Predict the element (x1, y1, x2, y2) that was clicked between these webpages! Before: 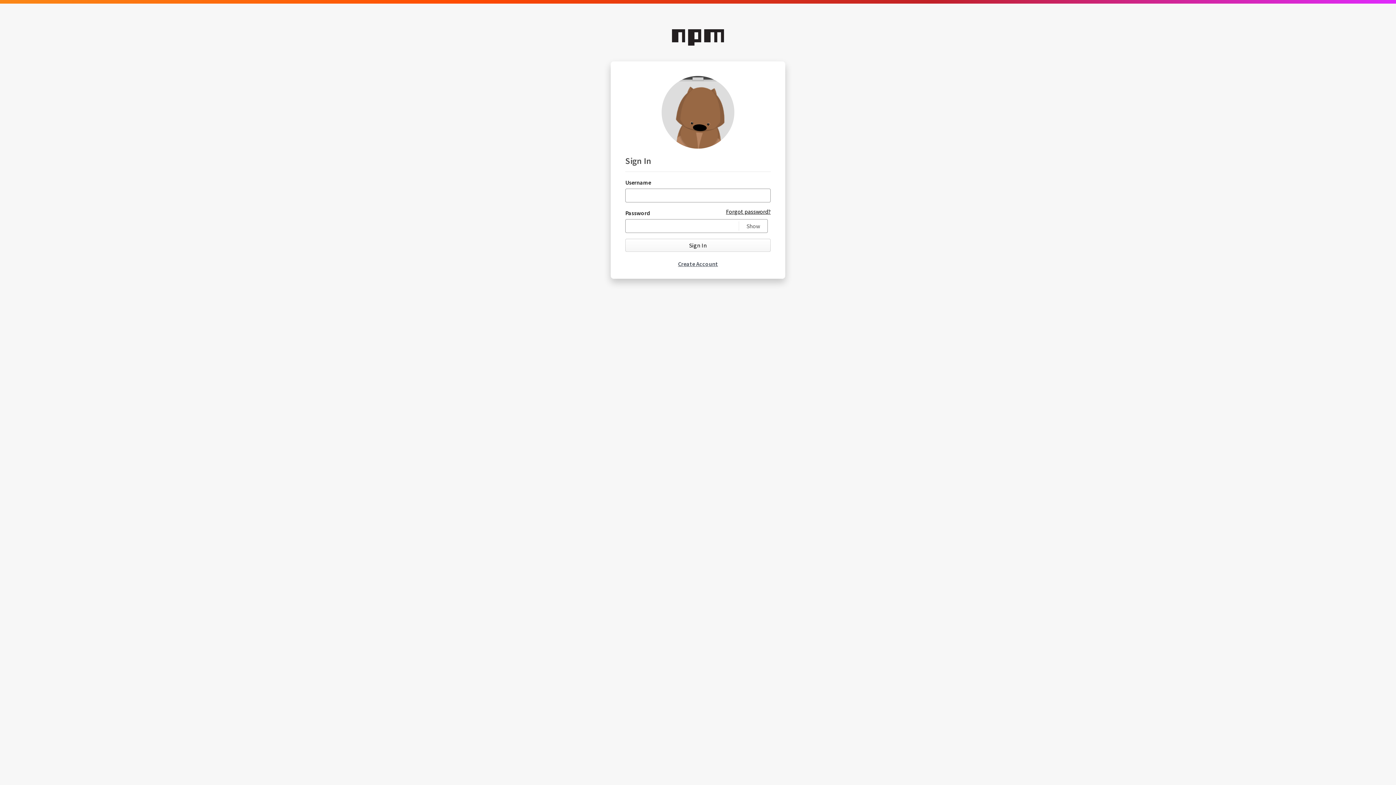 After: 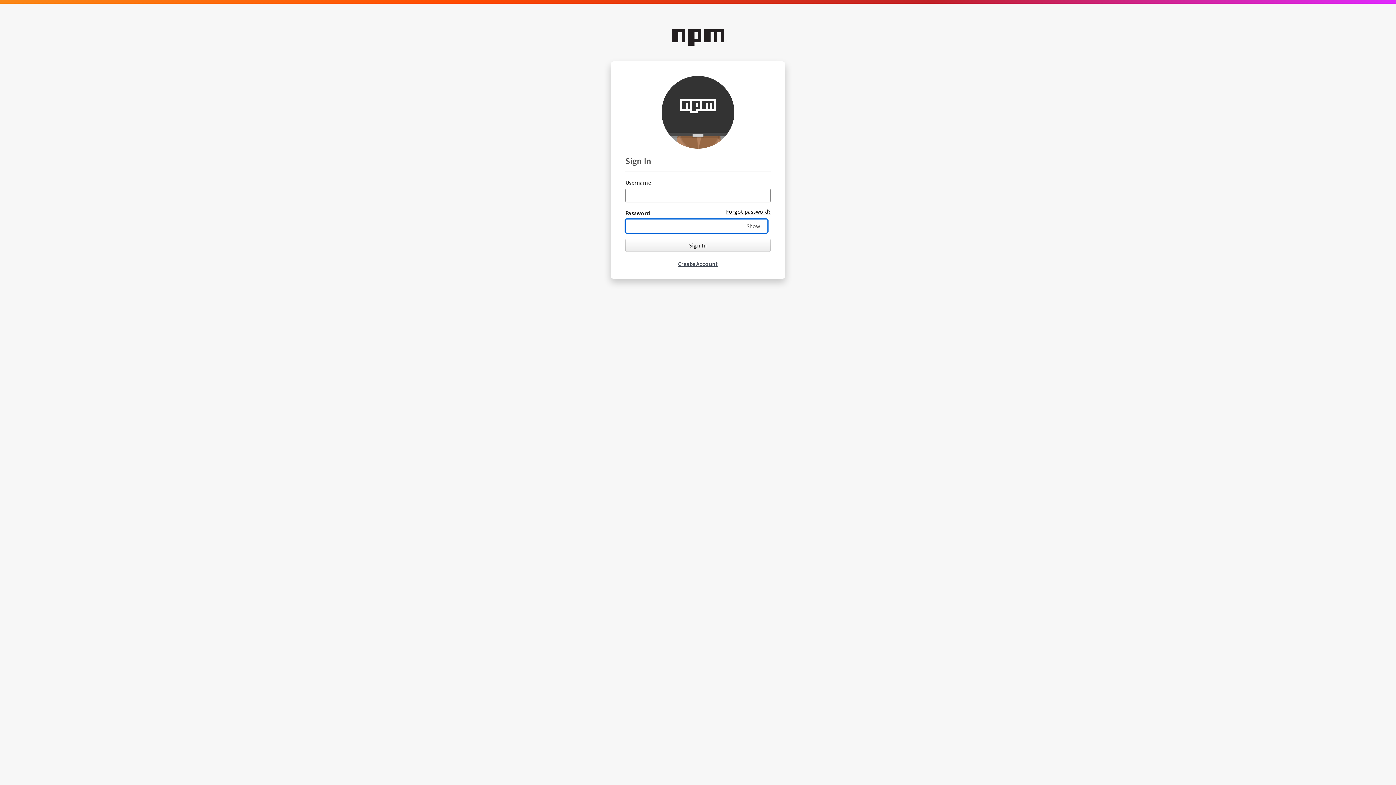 Action: label: Sign In bbox: (625, 238, 770, 252)